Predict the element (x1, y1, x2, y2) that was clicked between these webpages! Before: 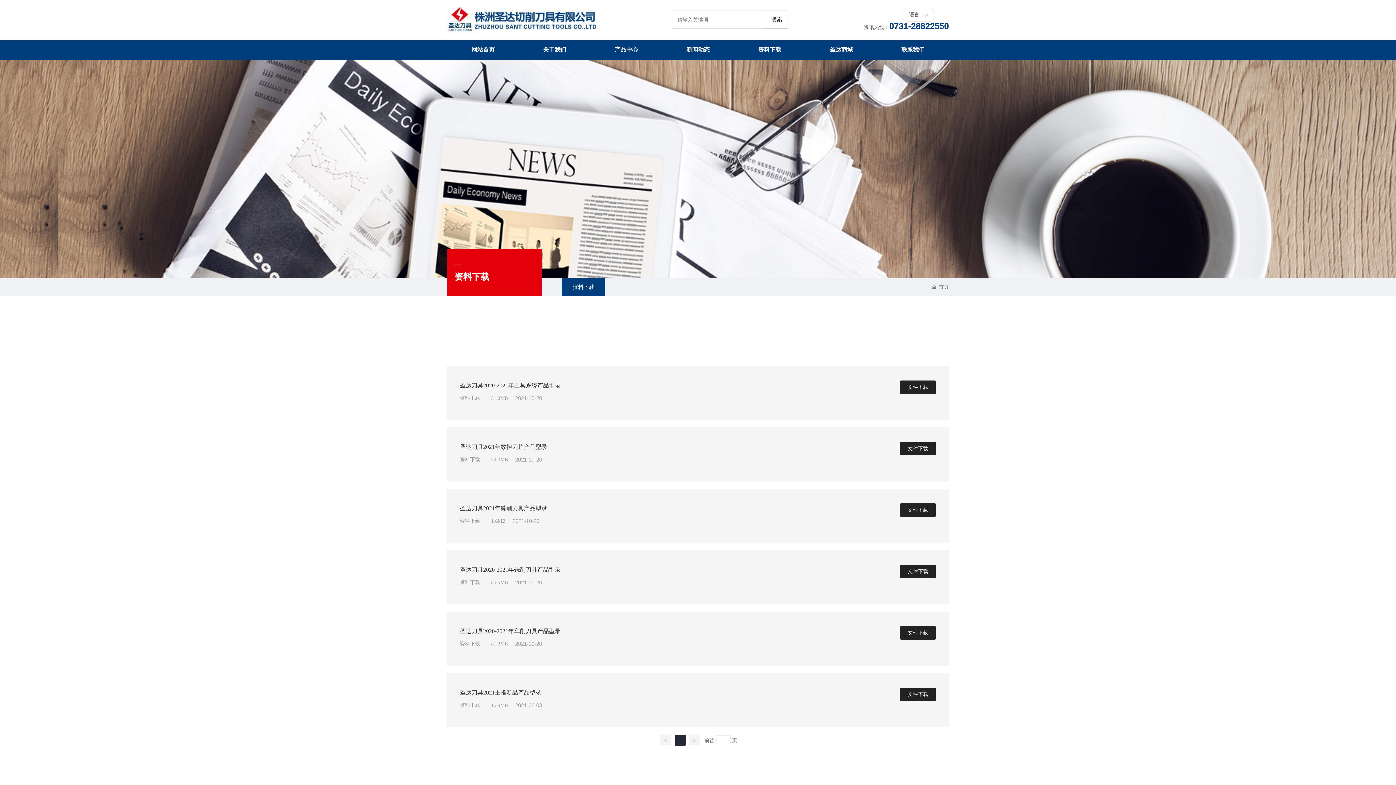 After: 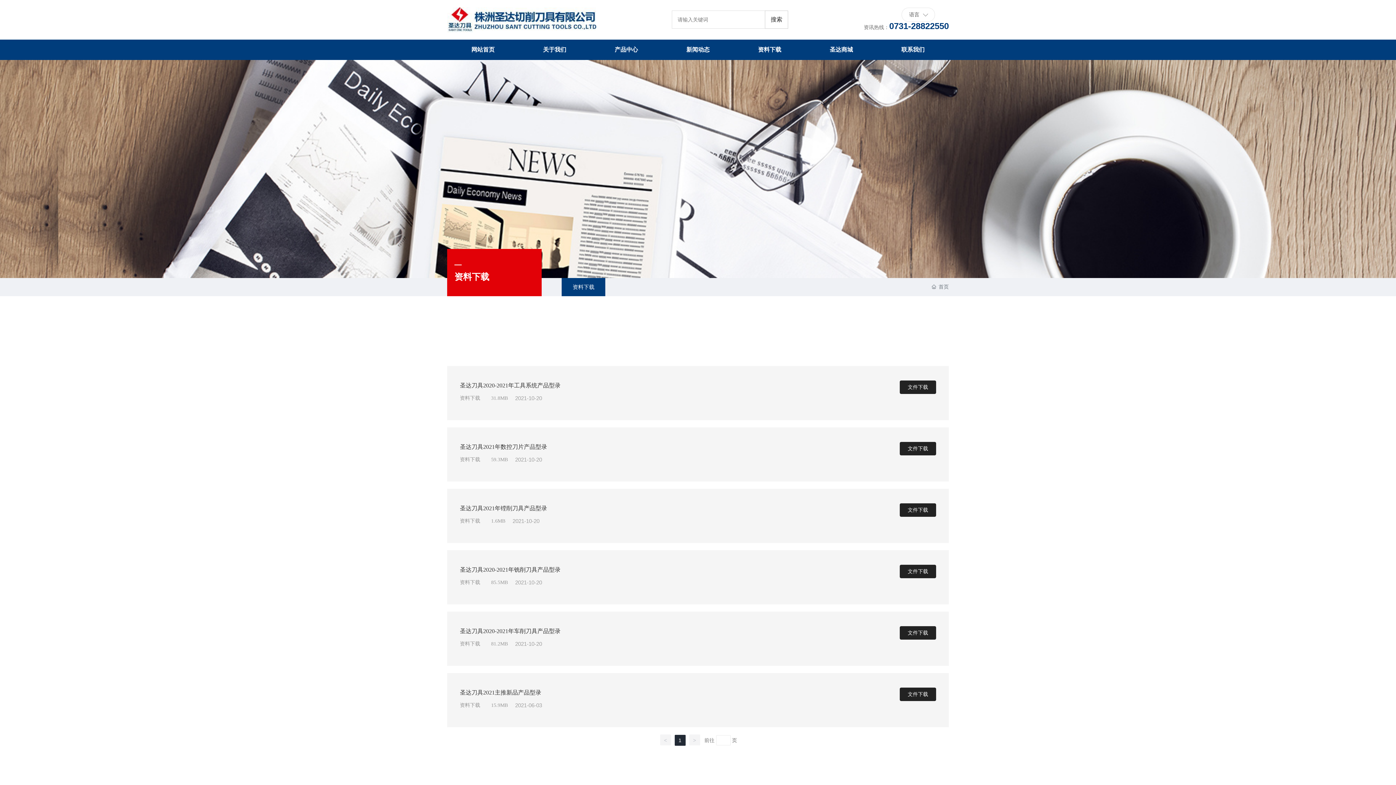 Action: label: 资料下载 bbox: (561, 278, 605, 296)